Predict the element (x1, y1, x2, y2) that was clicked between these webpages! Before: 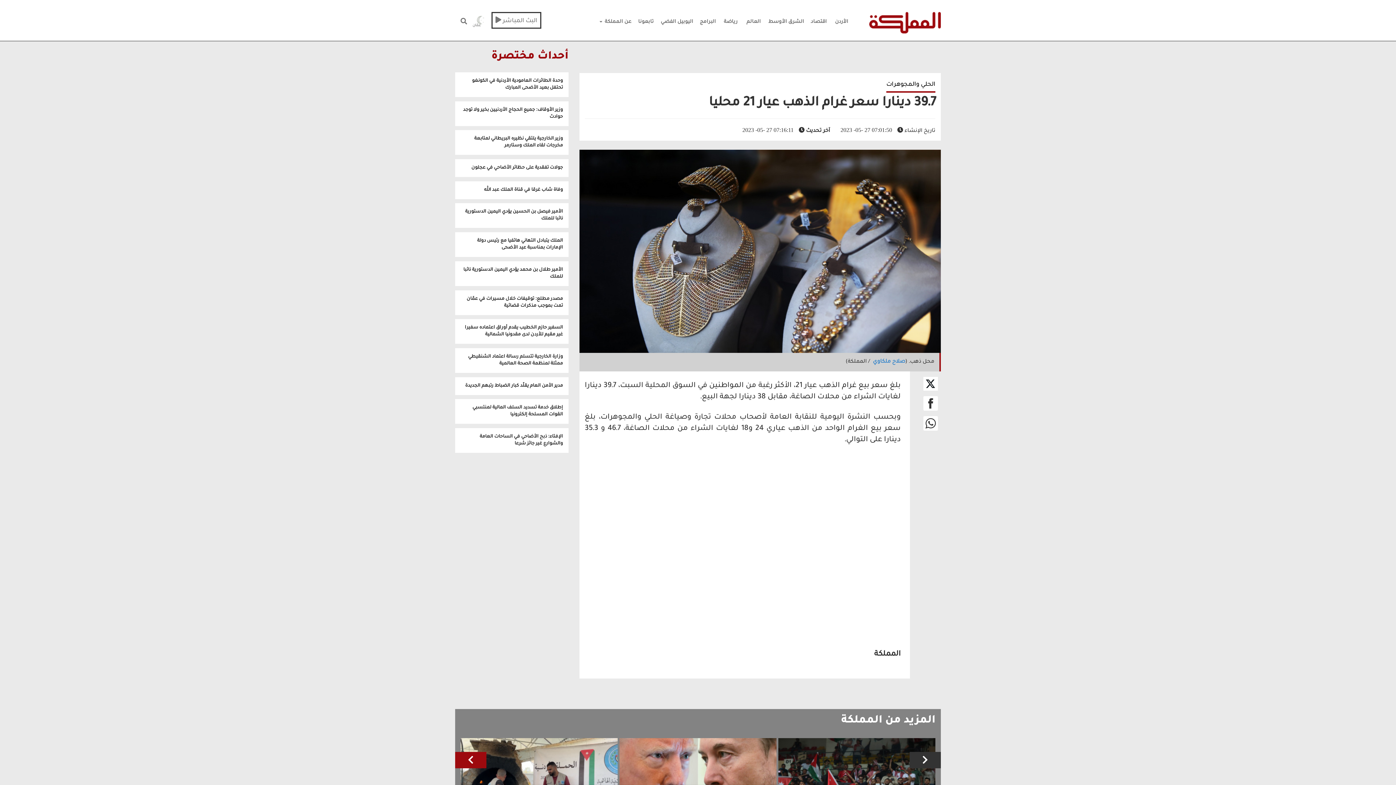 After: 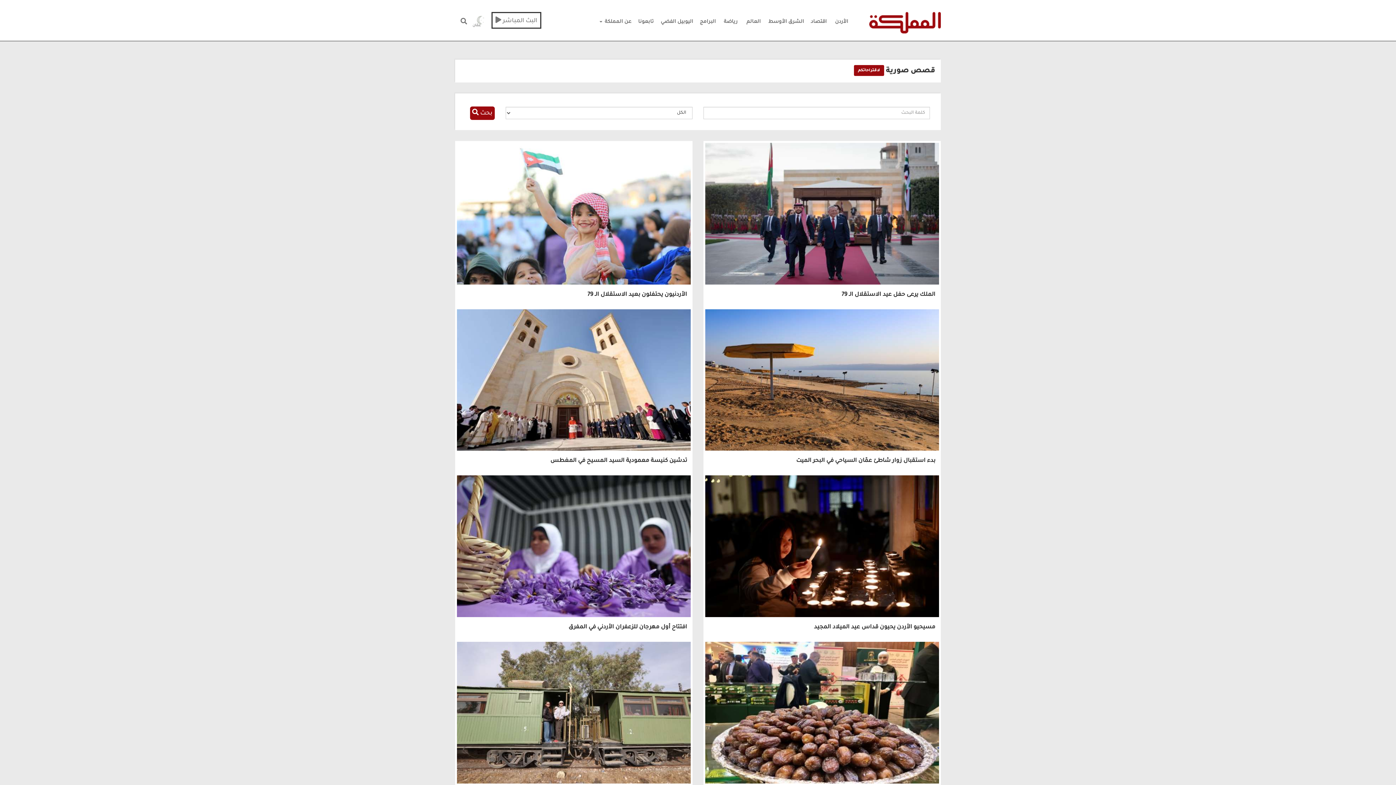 Action: label: صلاح ملكاوي bbox: (873, 359, 905, 365)